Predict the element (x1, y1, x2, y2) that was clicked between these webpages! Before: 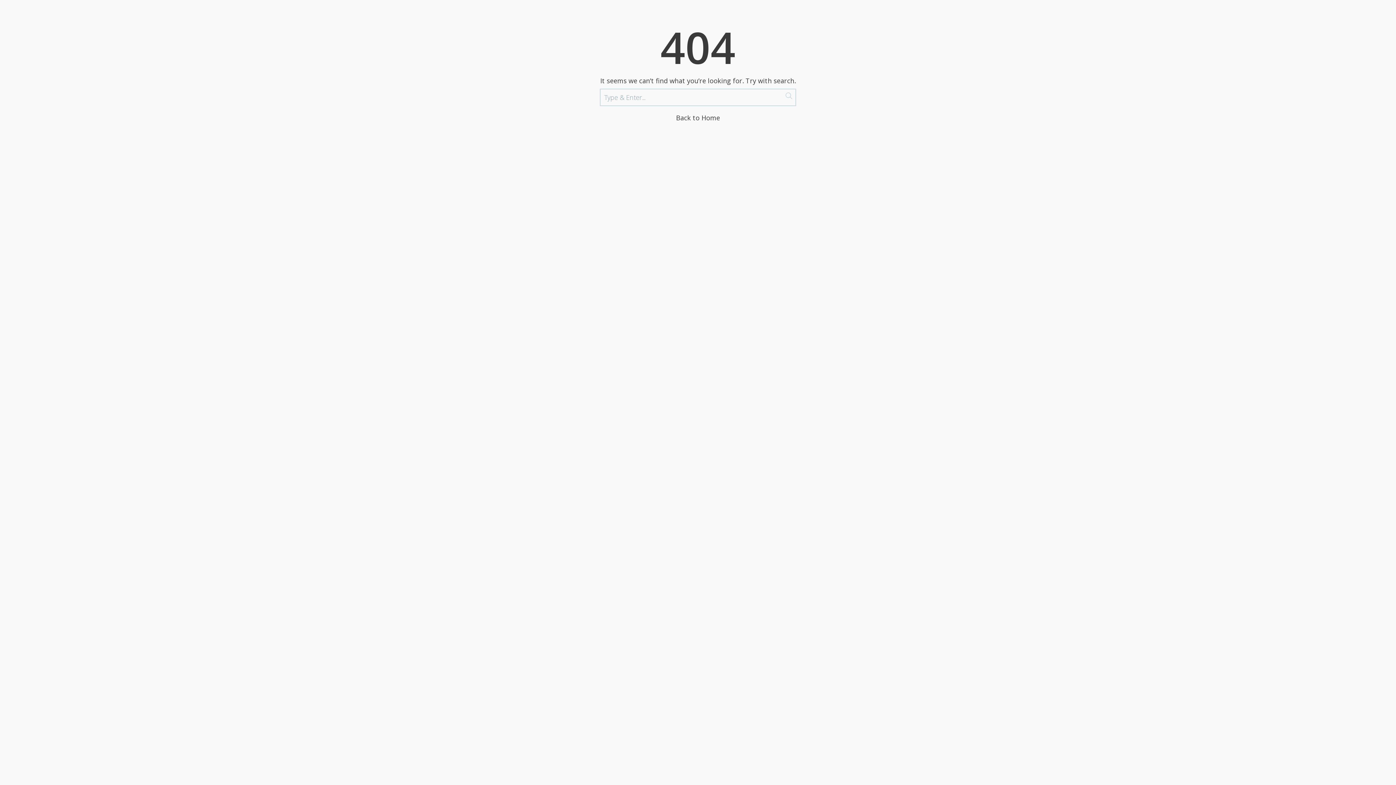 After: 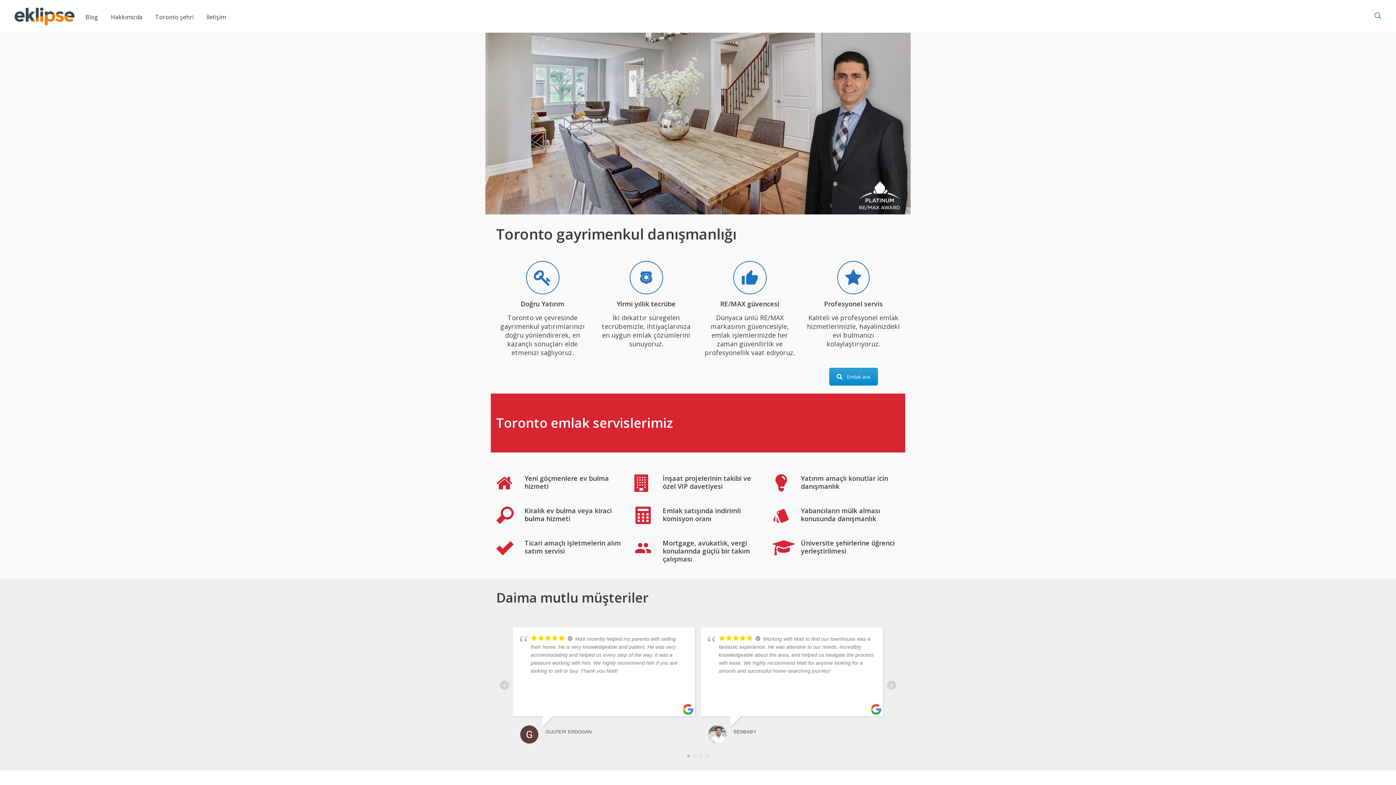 Action: bbox: (676, 113, 720, 122) label: Back to Home